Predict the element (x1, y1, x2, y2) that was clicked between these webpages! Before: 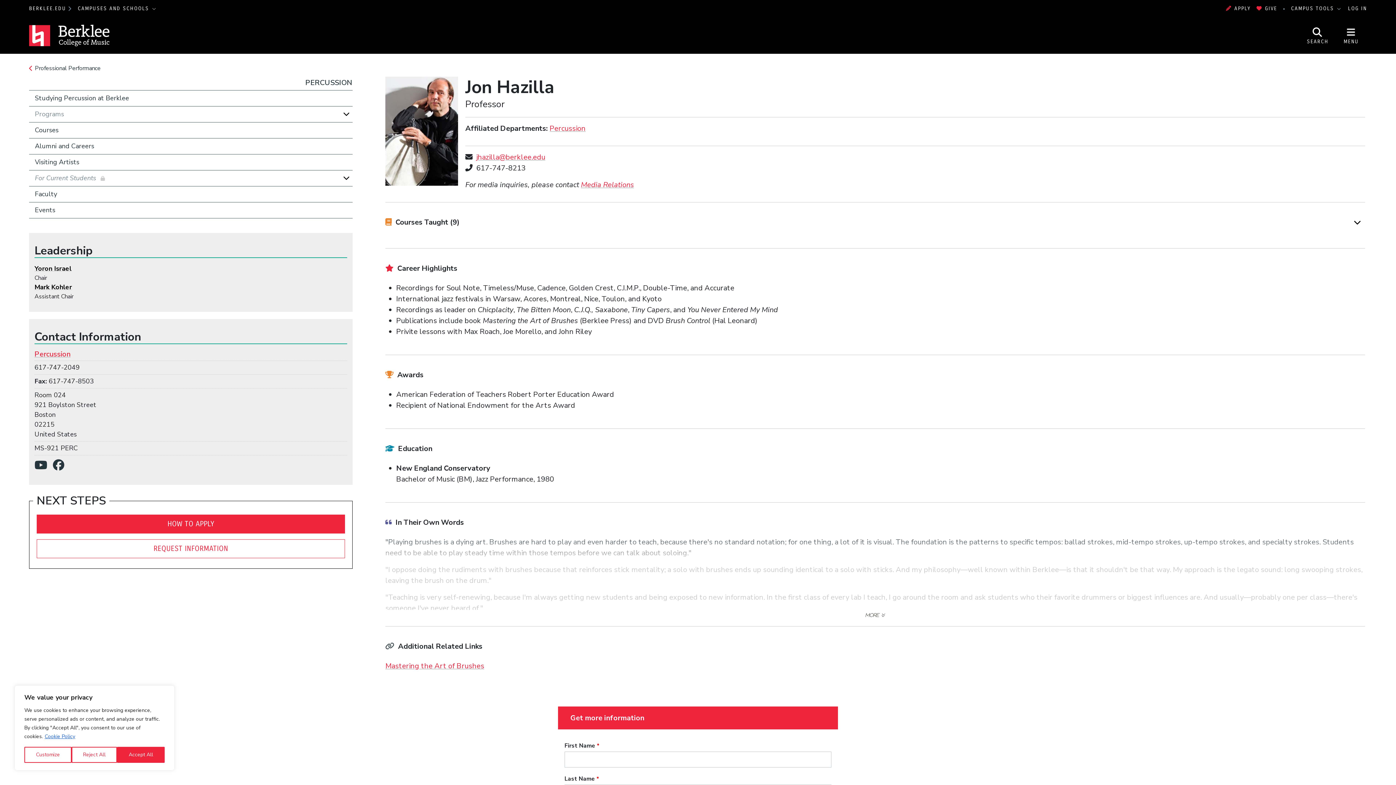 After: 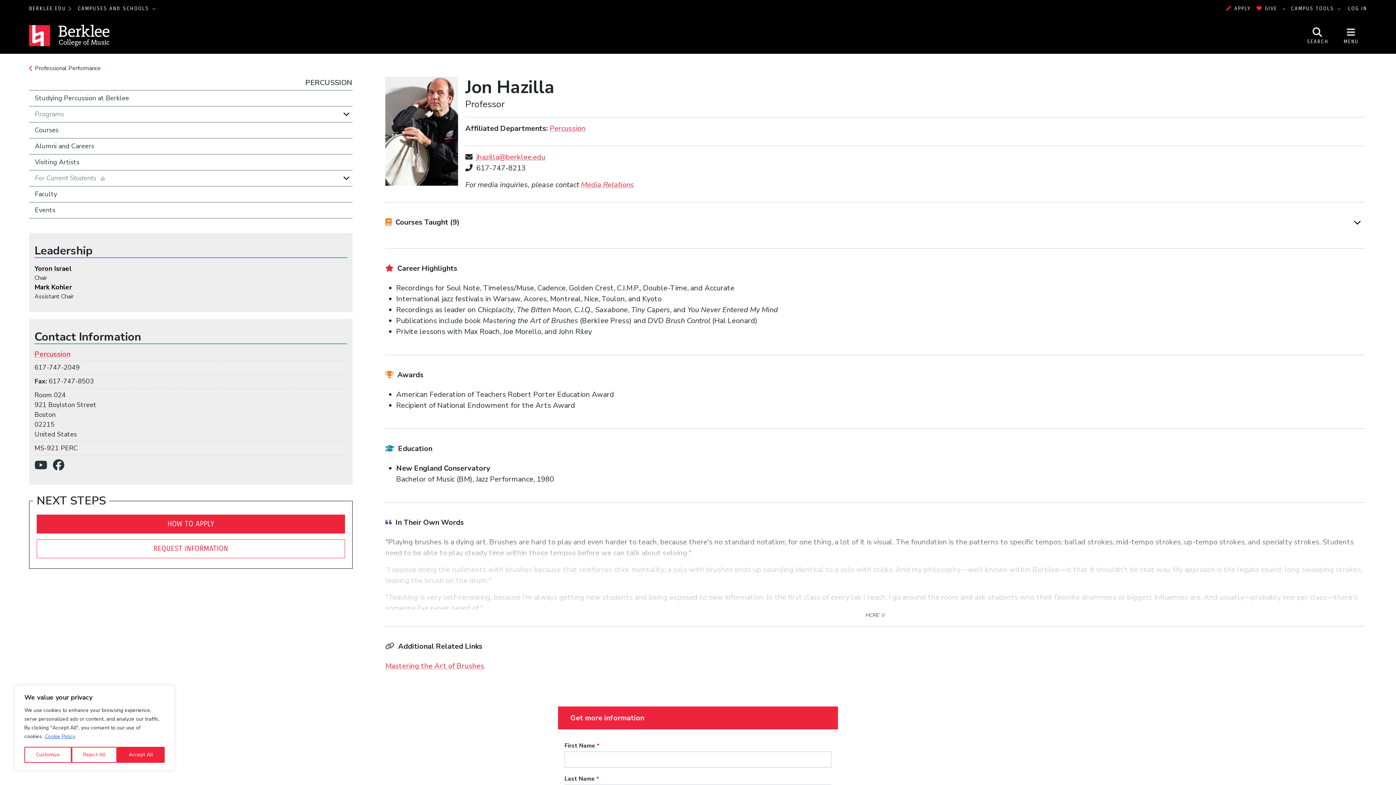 Action: label: Cookie Policy bbox: (44, 733, 75, 740)